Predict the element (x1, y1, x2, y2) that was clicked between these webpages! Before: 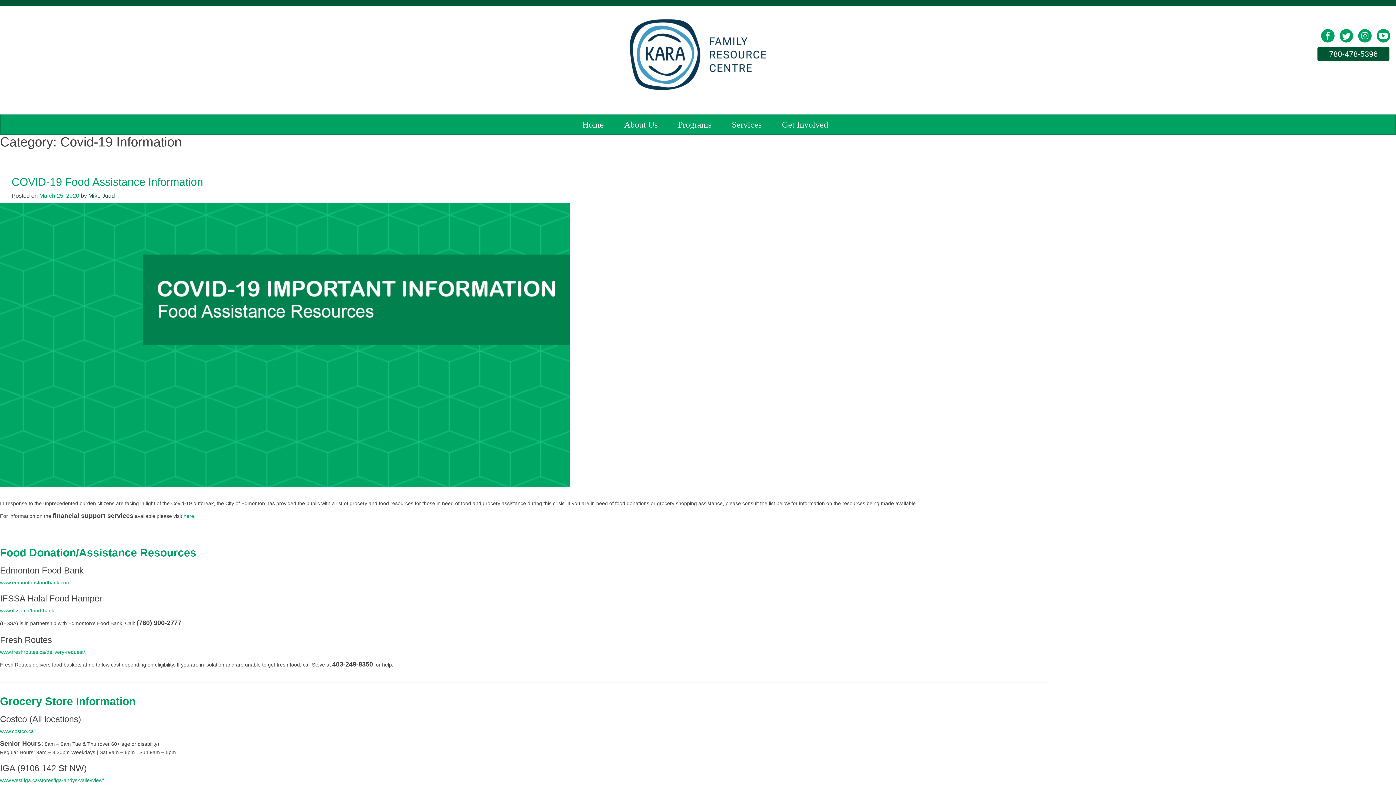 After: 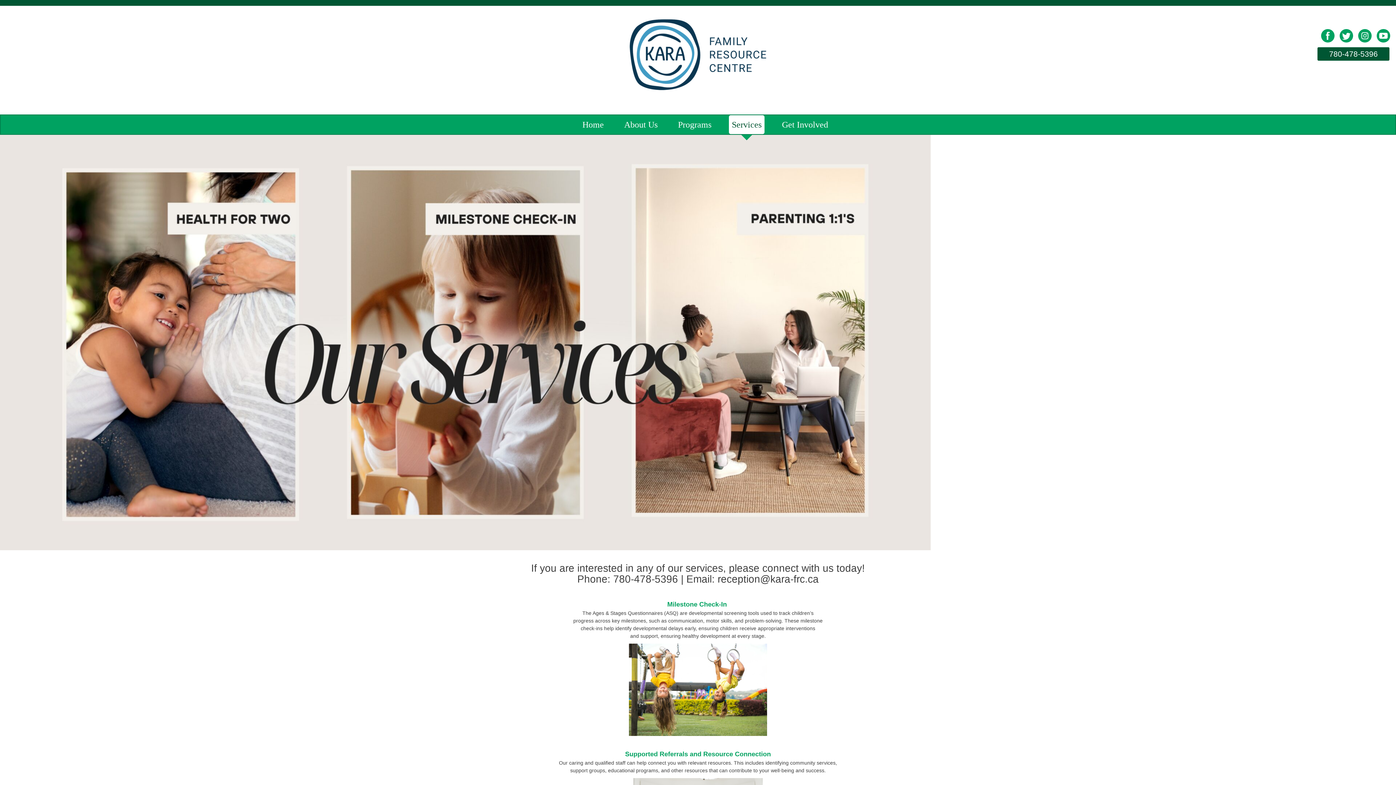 Action: label: Services bbox: (729, 115, 764, 134)